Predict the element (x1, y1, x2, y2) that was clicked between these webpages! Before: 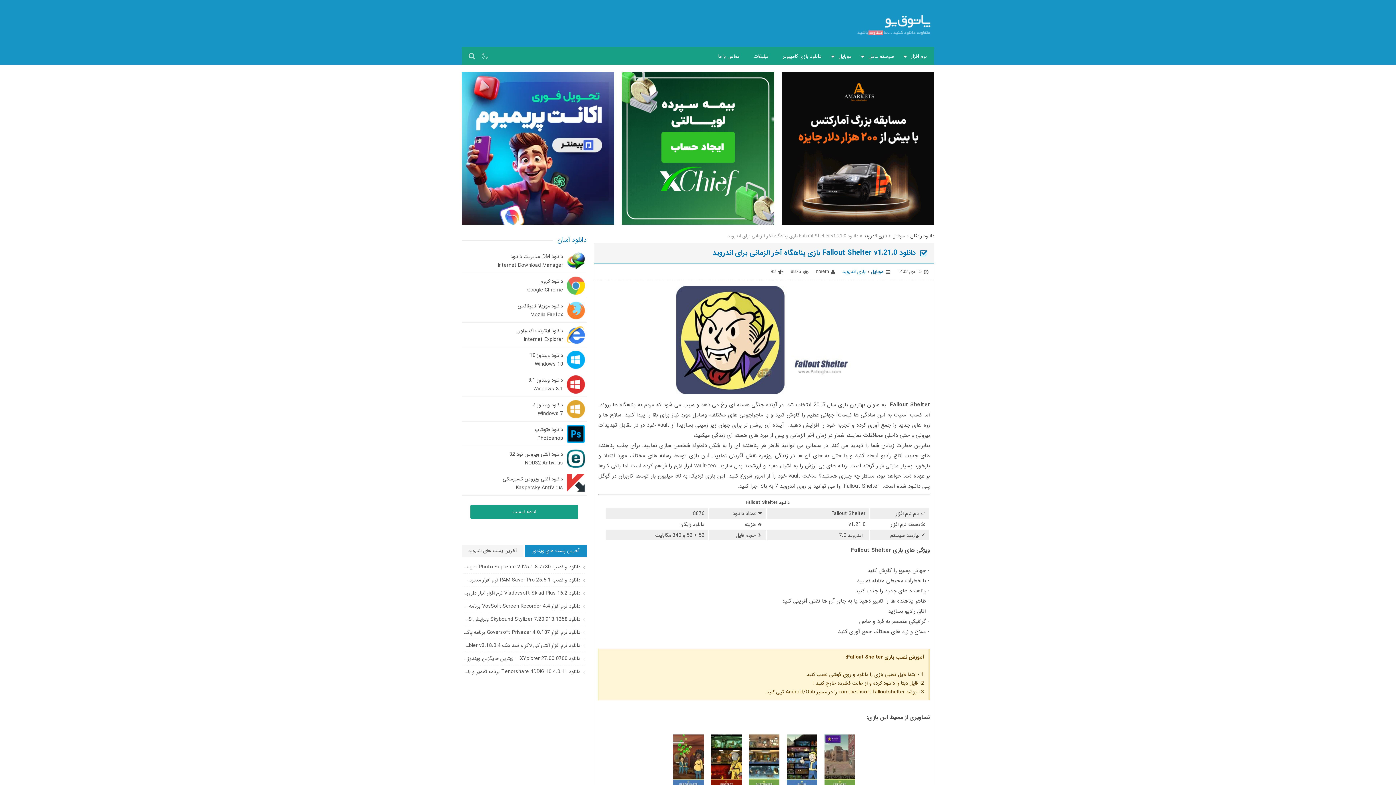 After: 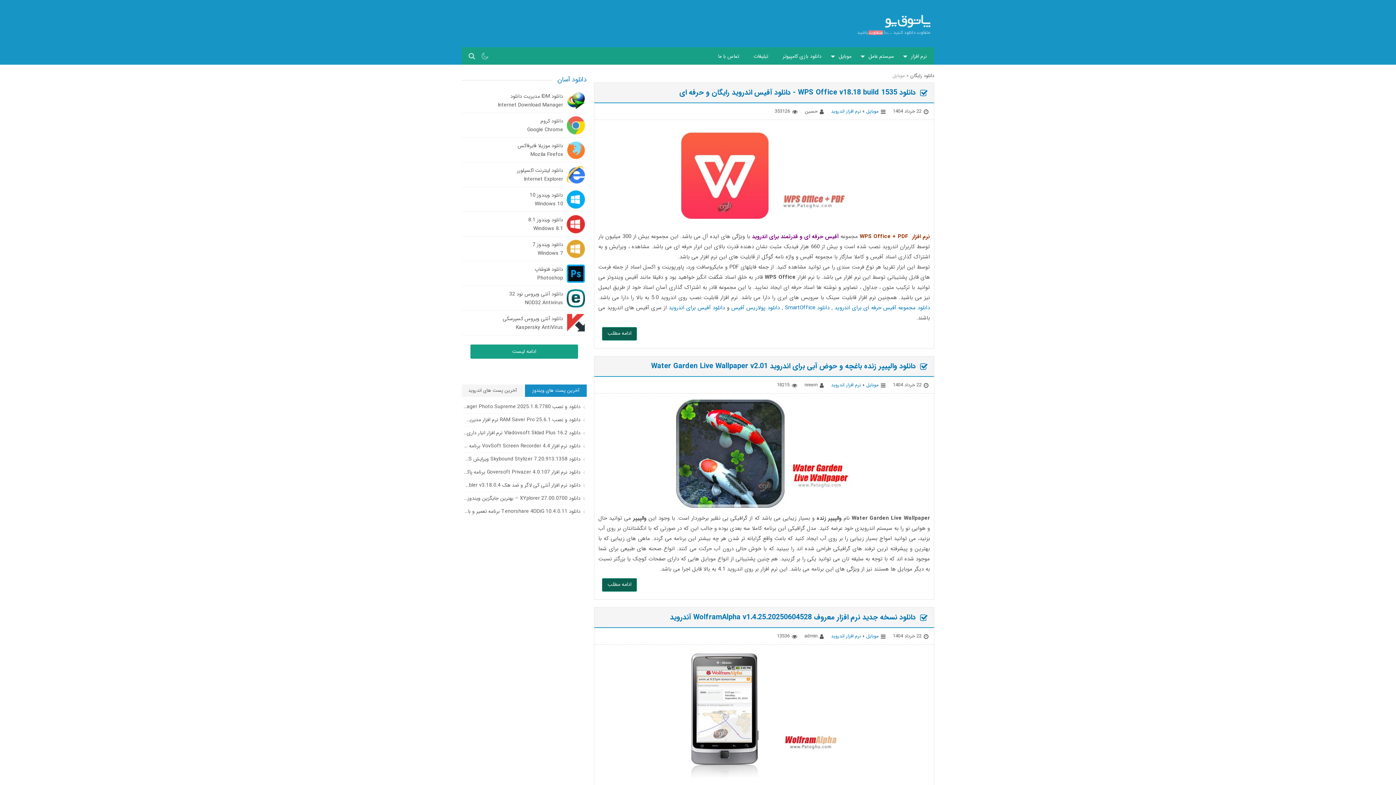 Action: bbox: (829, 47, 858, 64) label: موبایل